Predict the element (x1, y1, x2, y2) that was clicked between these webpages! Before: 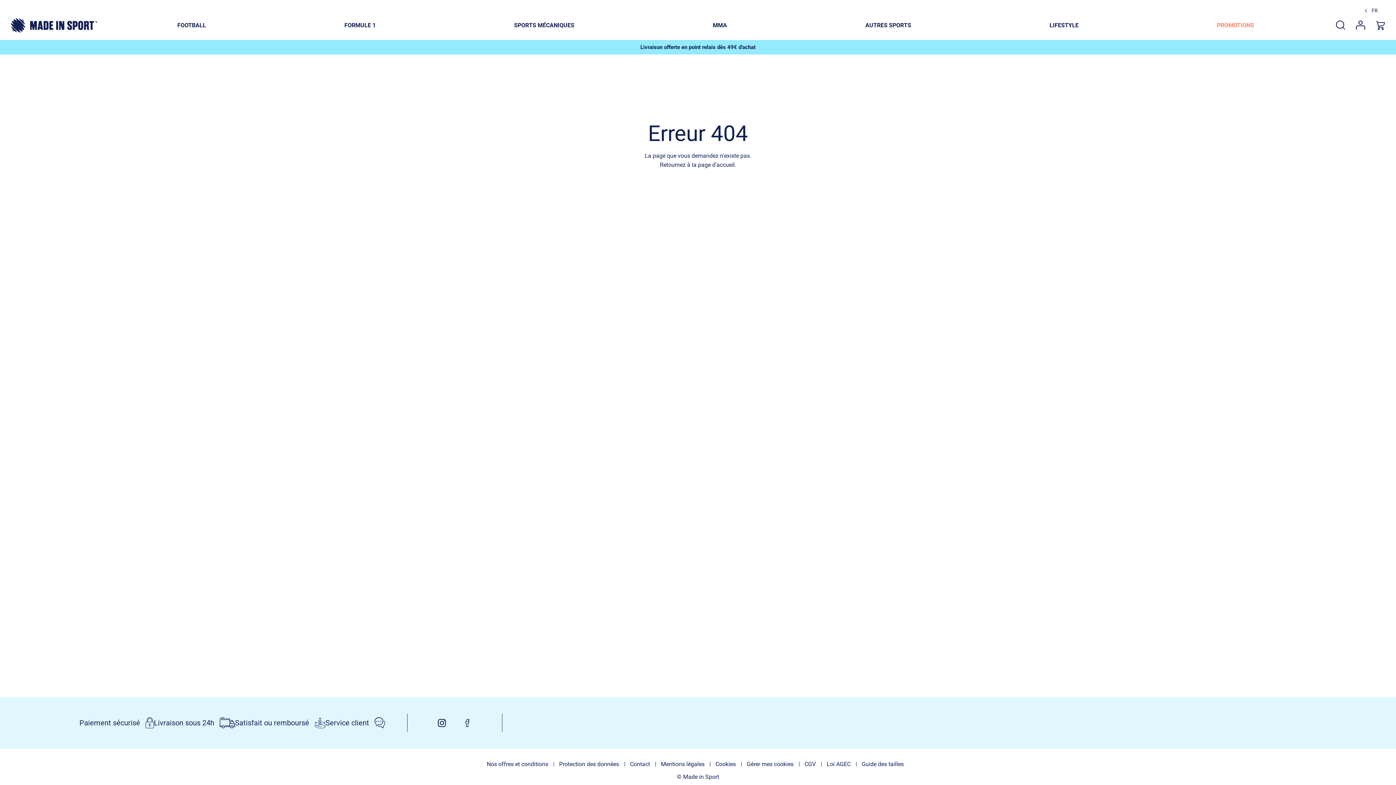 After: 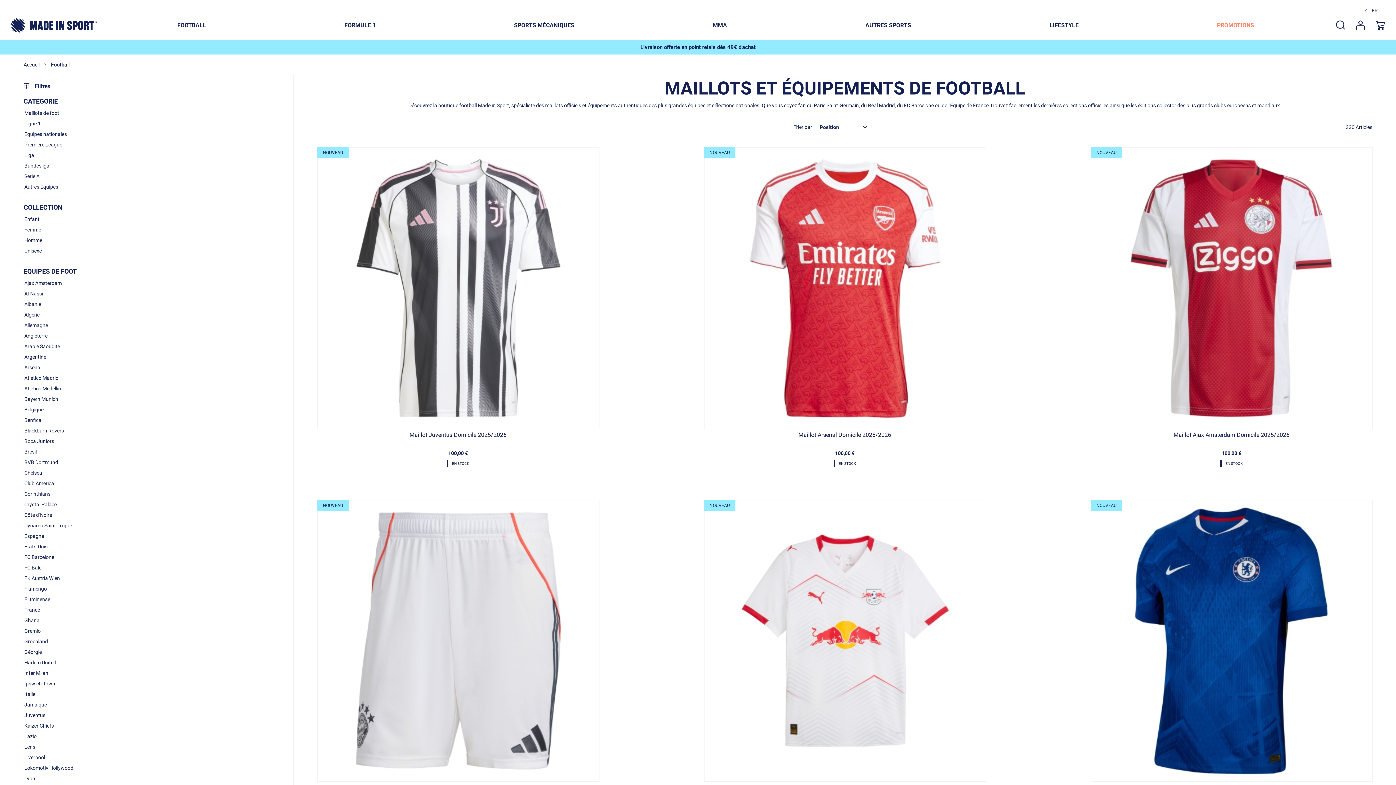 Action: bbox: (177, 14, 206, 36) label: FOOTBALL